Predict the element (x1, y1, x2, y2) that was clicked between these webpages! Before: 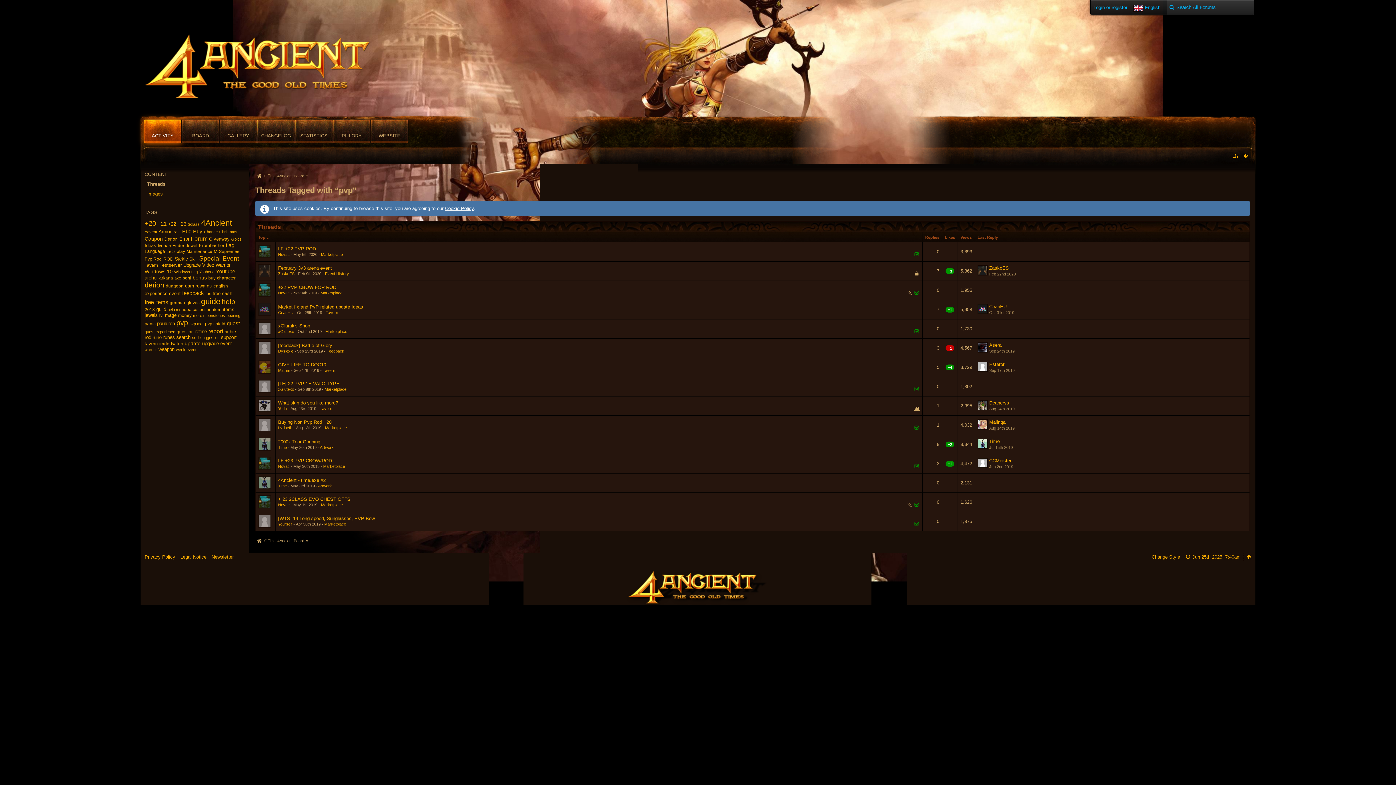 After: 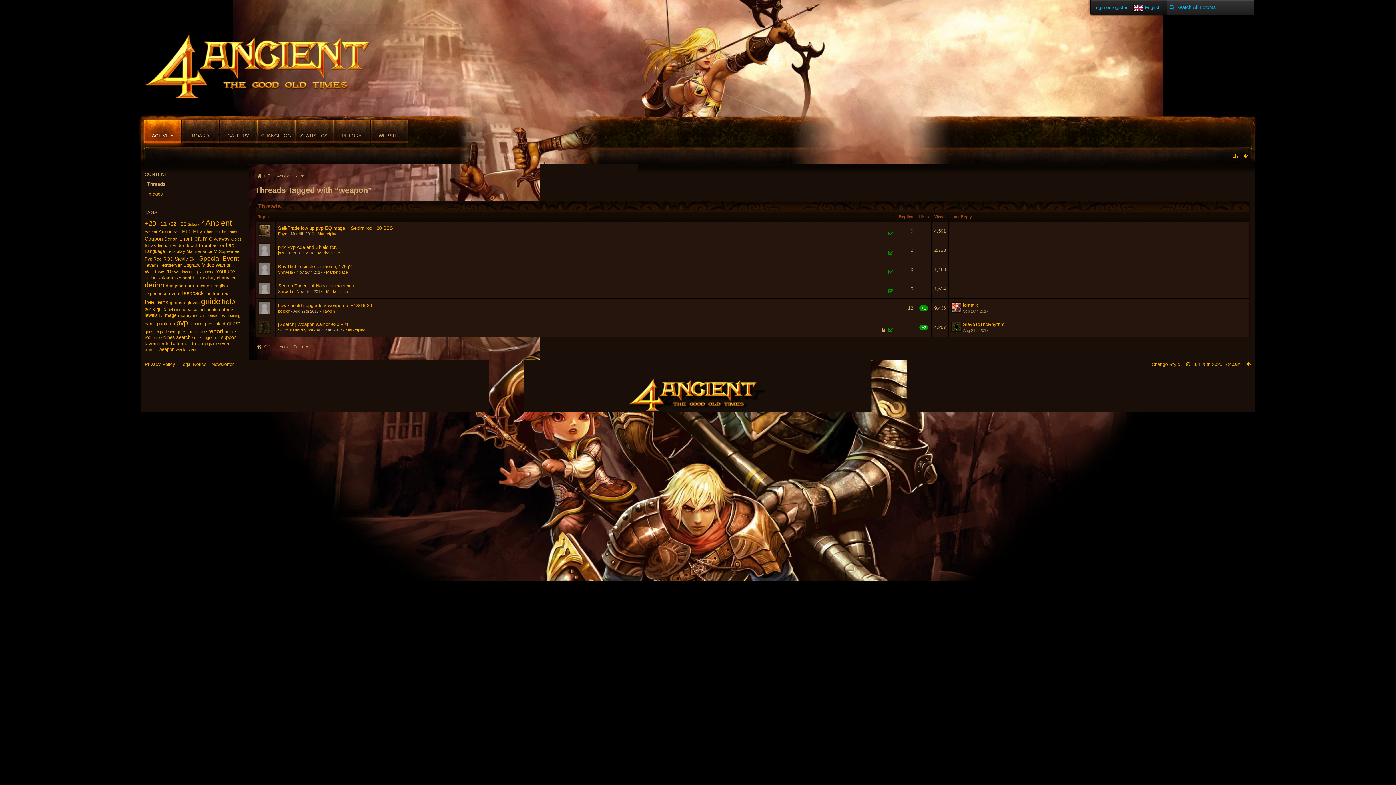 Action: bbox: (158, 346, 174, 352) label: weapon